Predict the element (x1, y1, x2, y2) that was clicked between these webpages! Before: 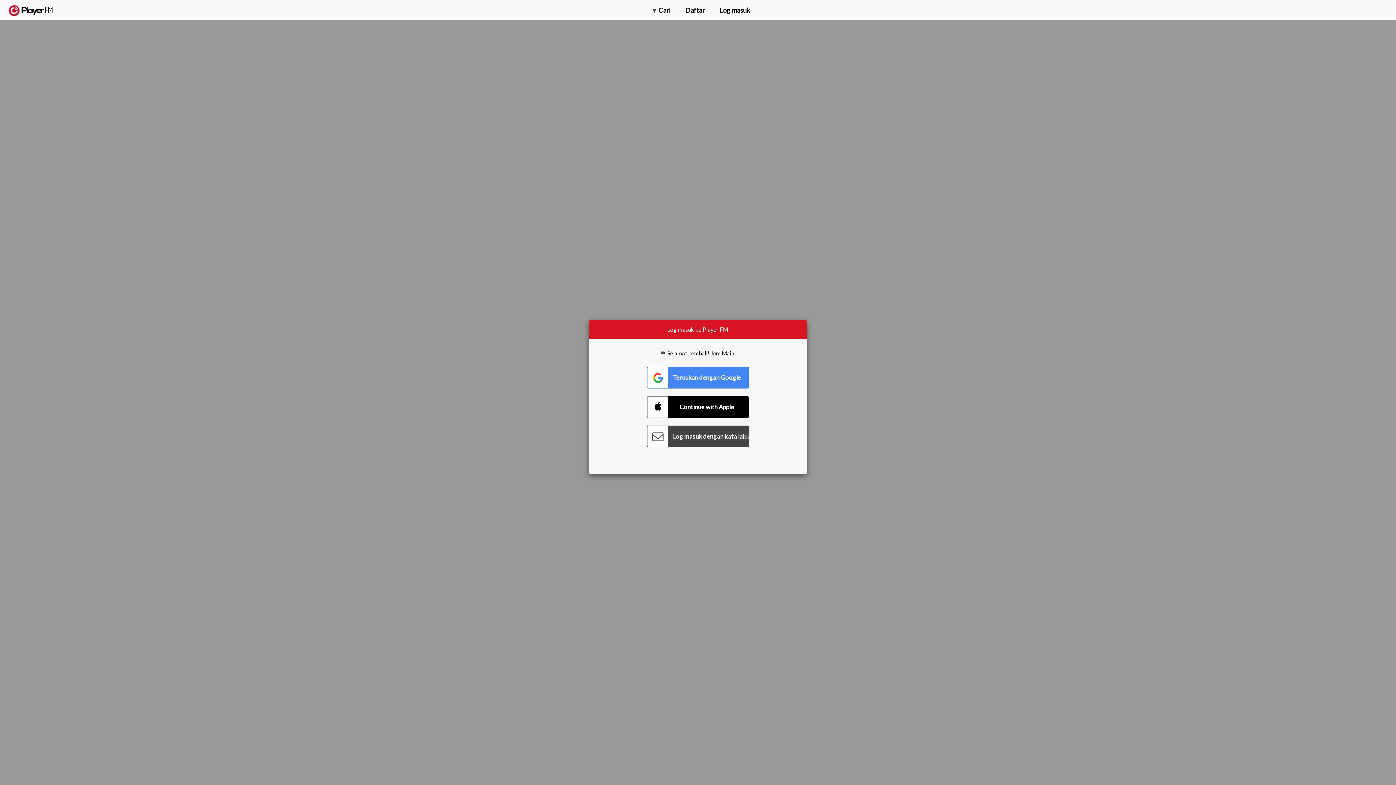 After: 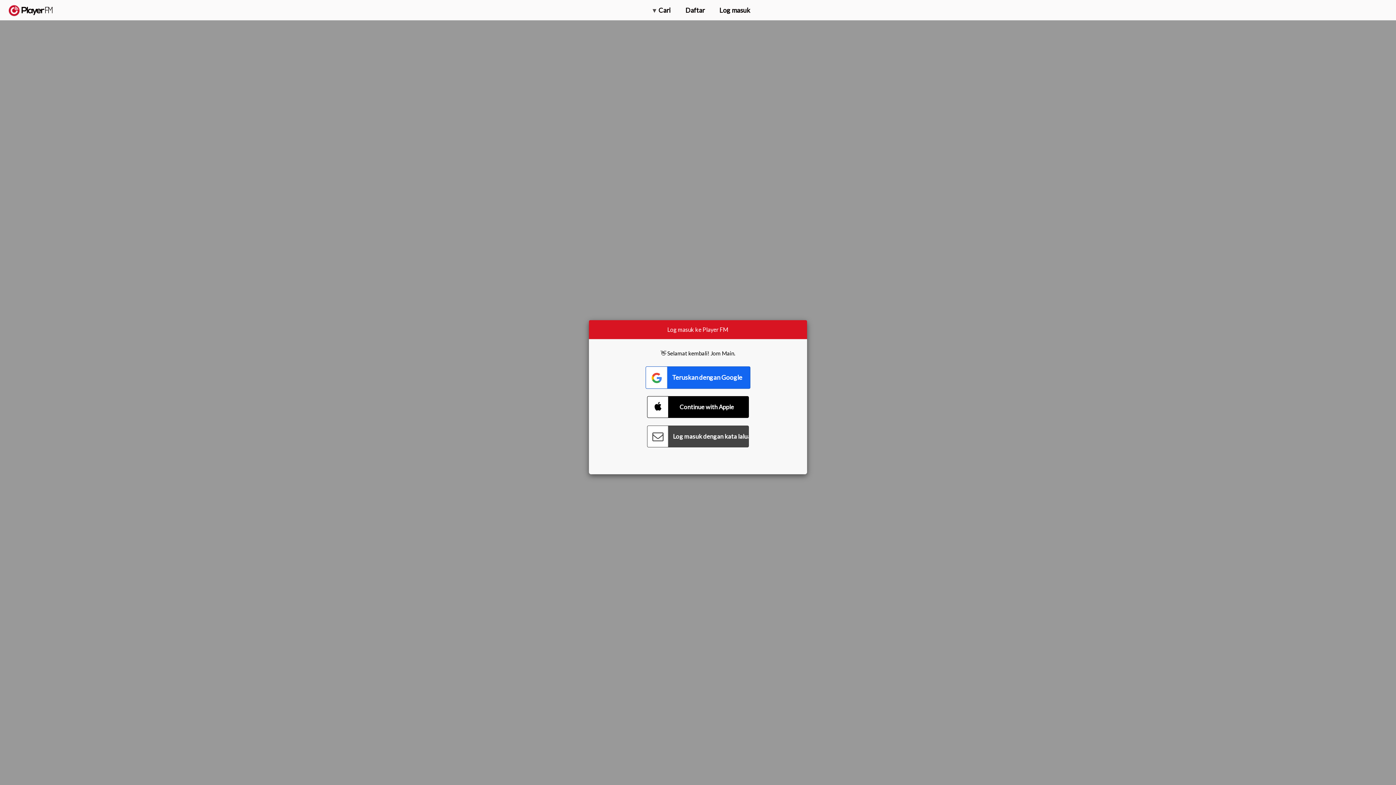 Action: bbox: (647, 366, 749, 388) label: Connect with Google